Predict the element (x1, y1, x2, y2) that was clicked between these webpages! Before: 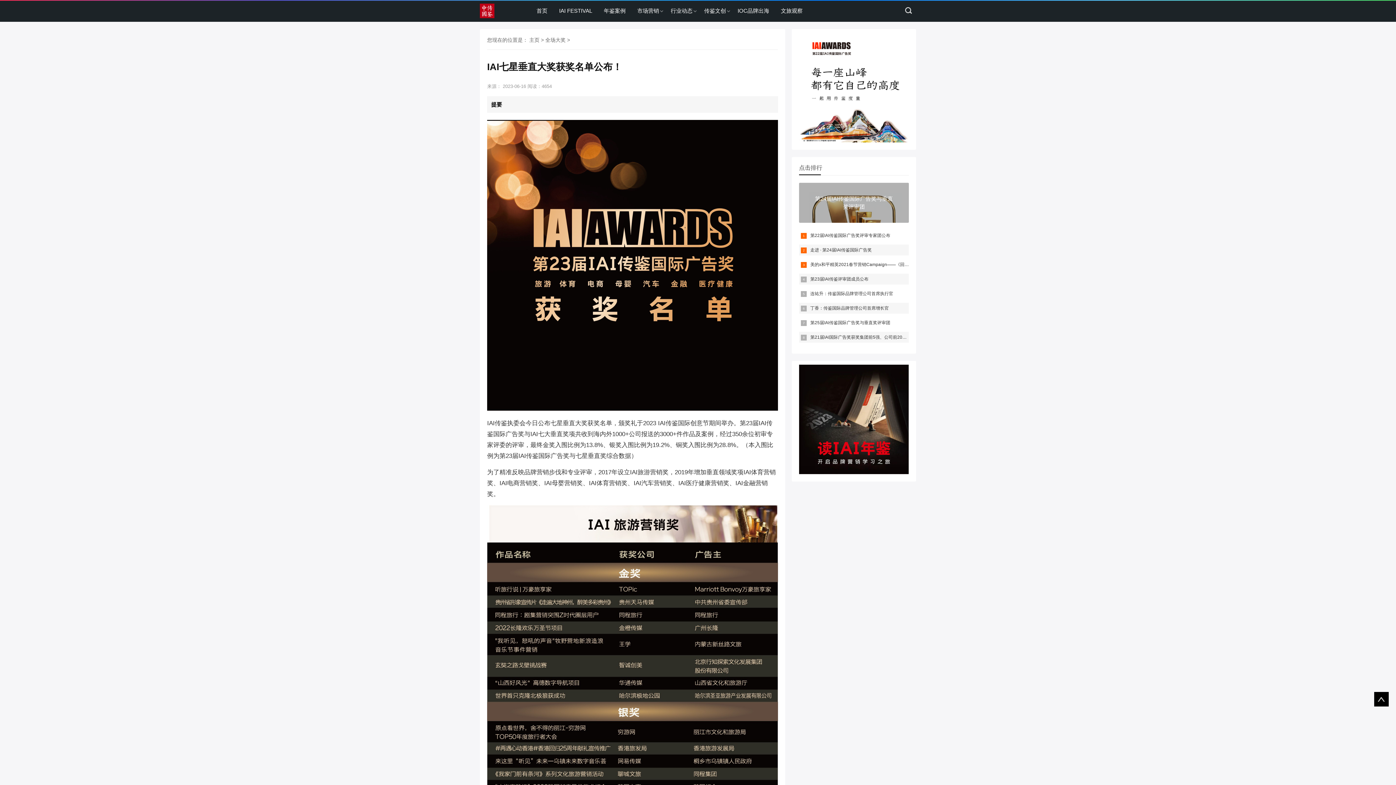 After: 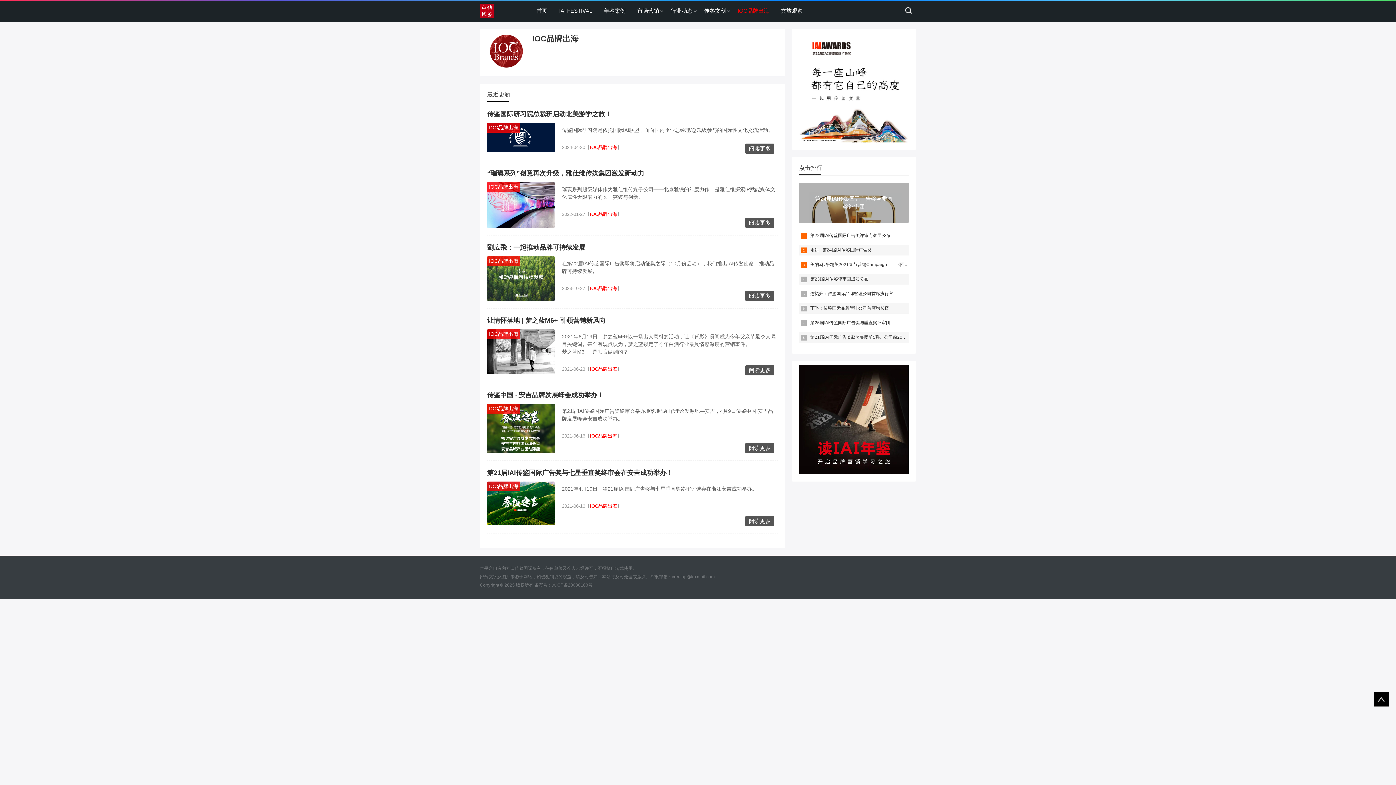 Action: bbox: (732, 1, 775, 20) label: IOC品牌出海